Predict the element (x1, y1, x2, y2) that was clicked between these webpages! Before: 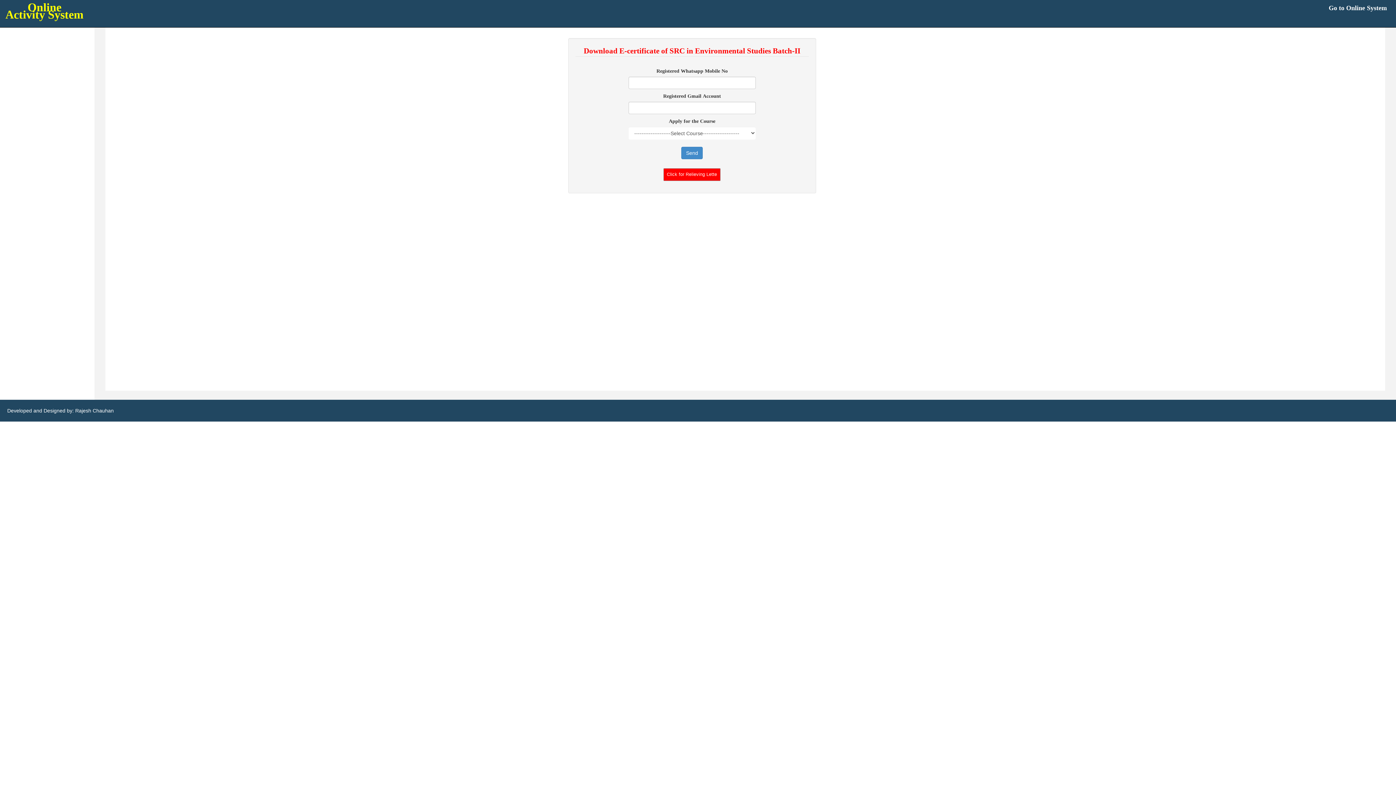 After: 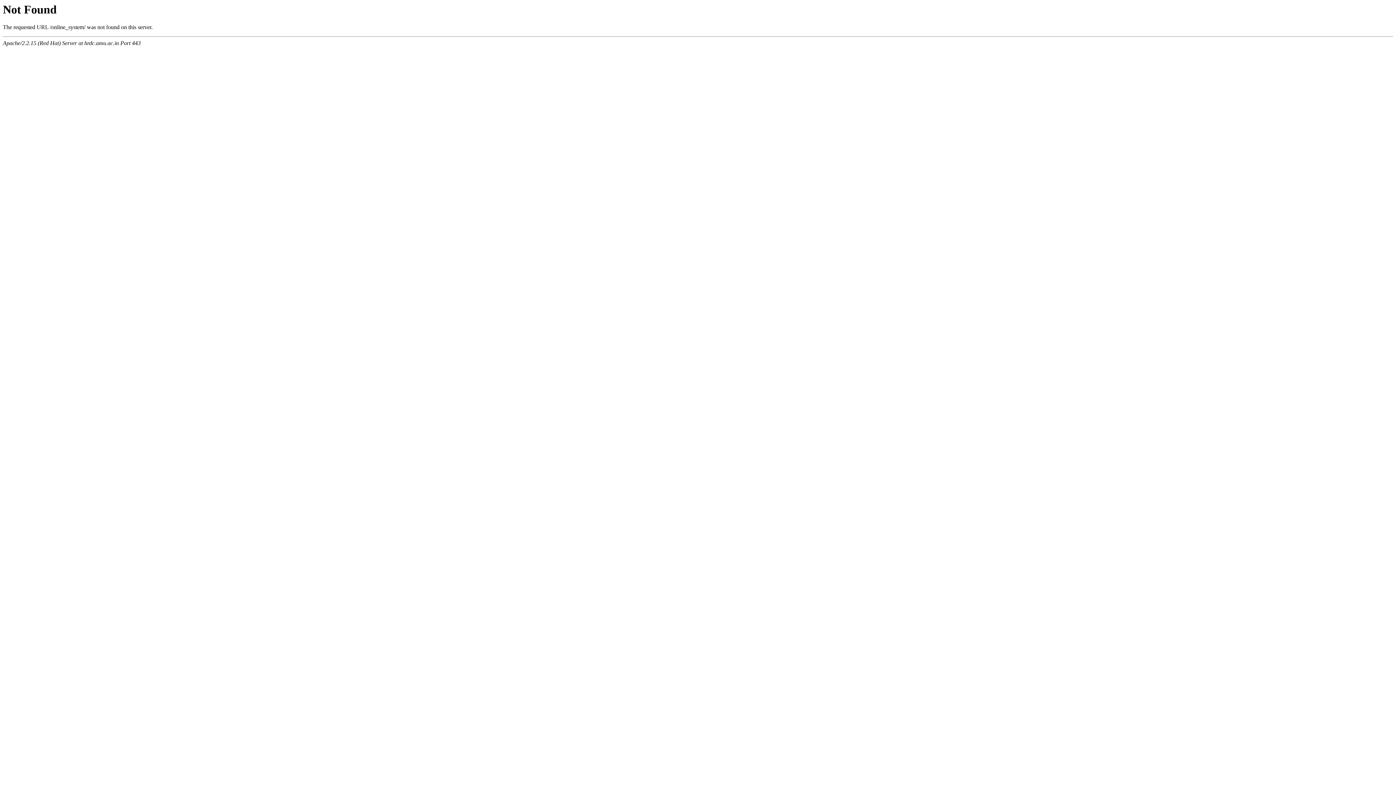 Action: bbox: (1329, 1, 1387, 12) label: Go to Online System